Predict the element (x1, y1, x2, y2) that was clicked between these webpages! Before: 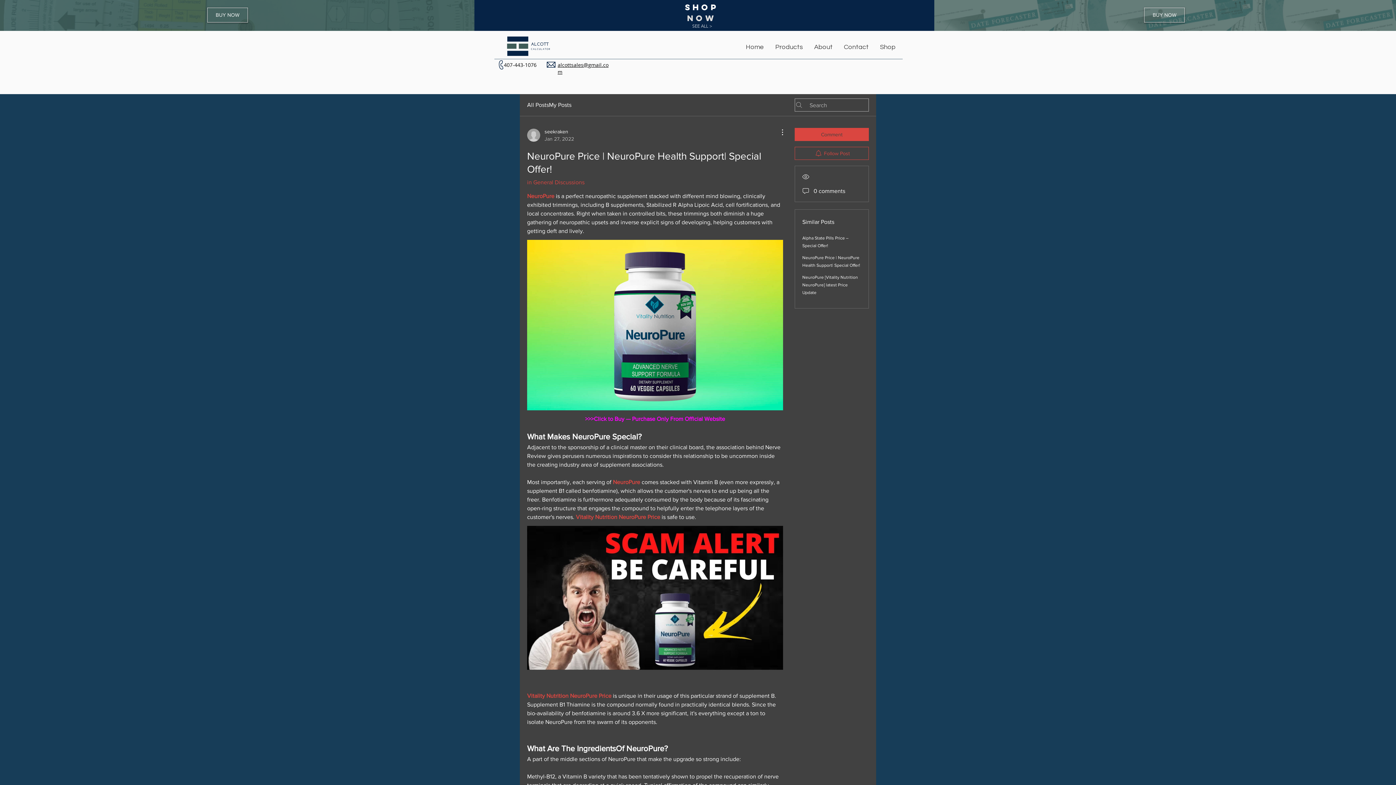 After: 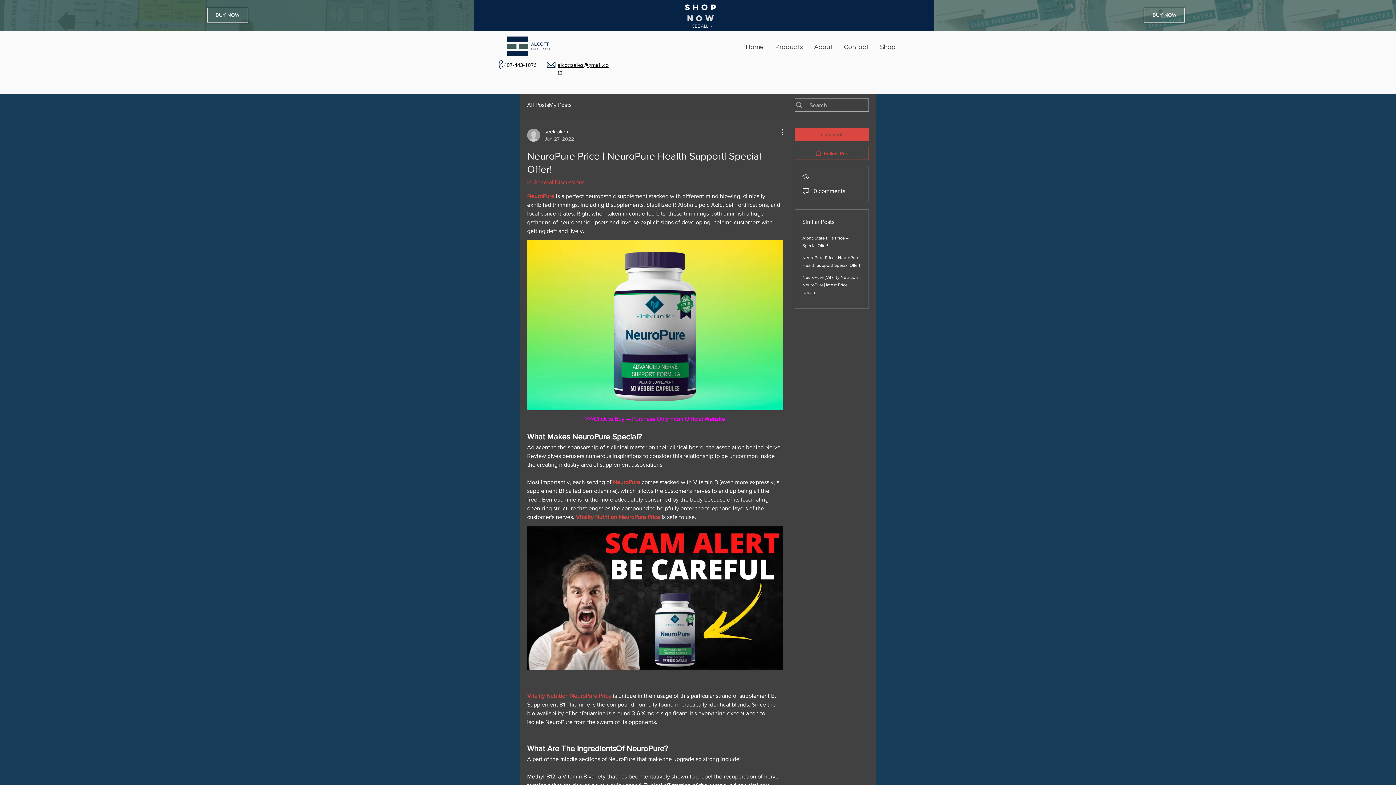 Action: label: 407-443-1076 bbox: (504, 61, 536, 68)